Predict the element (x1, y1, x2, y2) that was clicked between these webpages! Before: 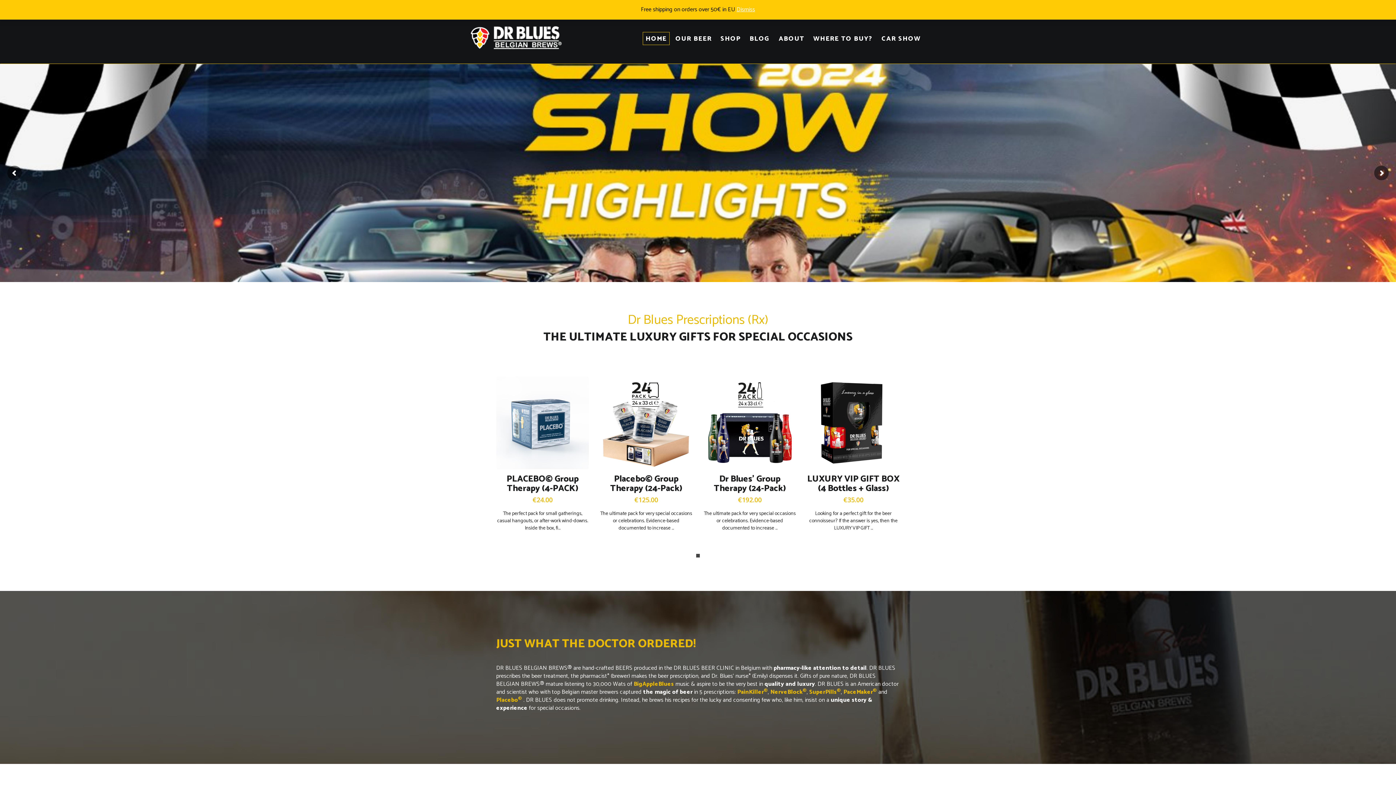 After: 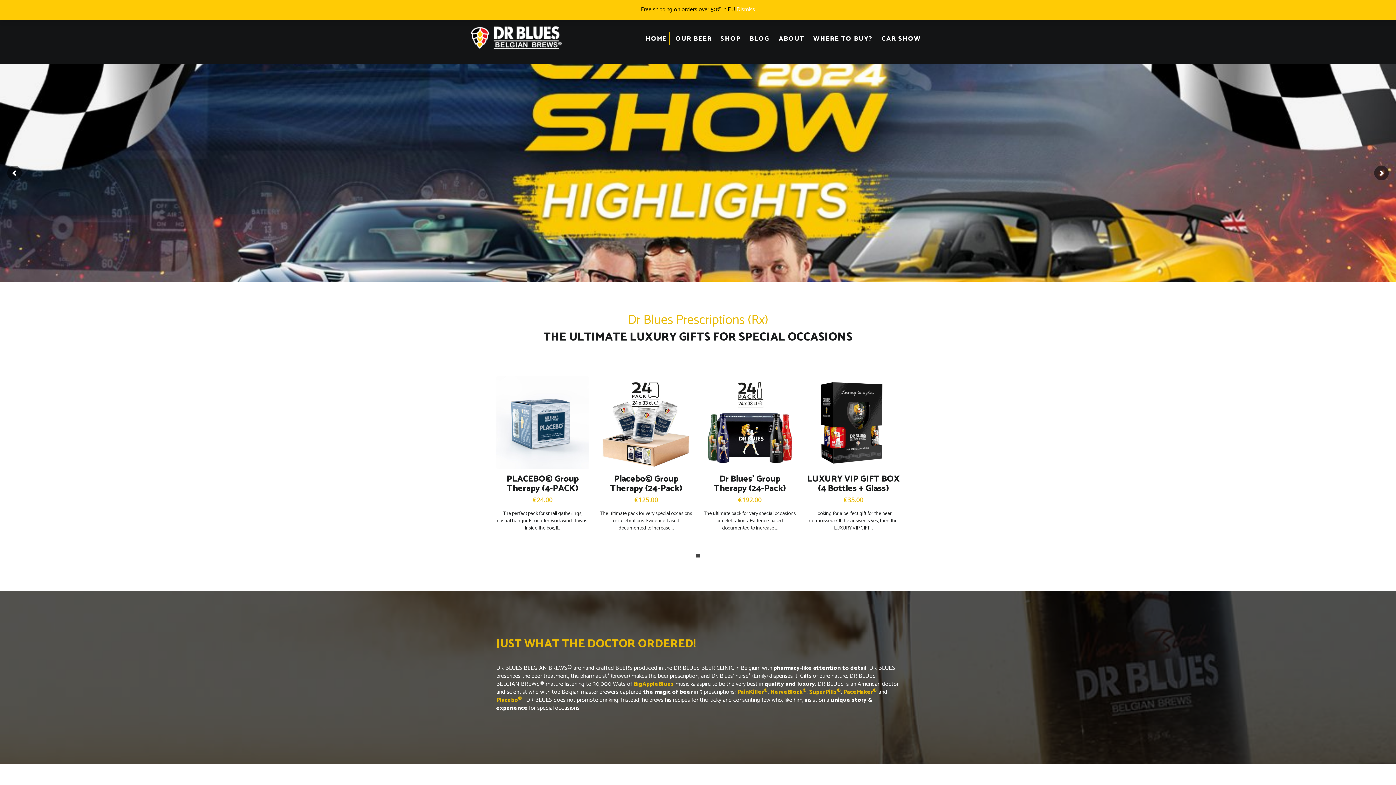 Action: bbox: (470, 26, 561, 49)